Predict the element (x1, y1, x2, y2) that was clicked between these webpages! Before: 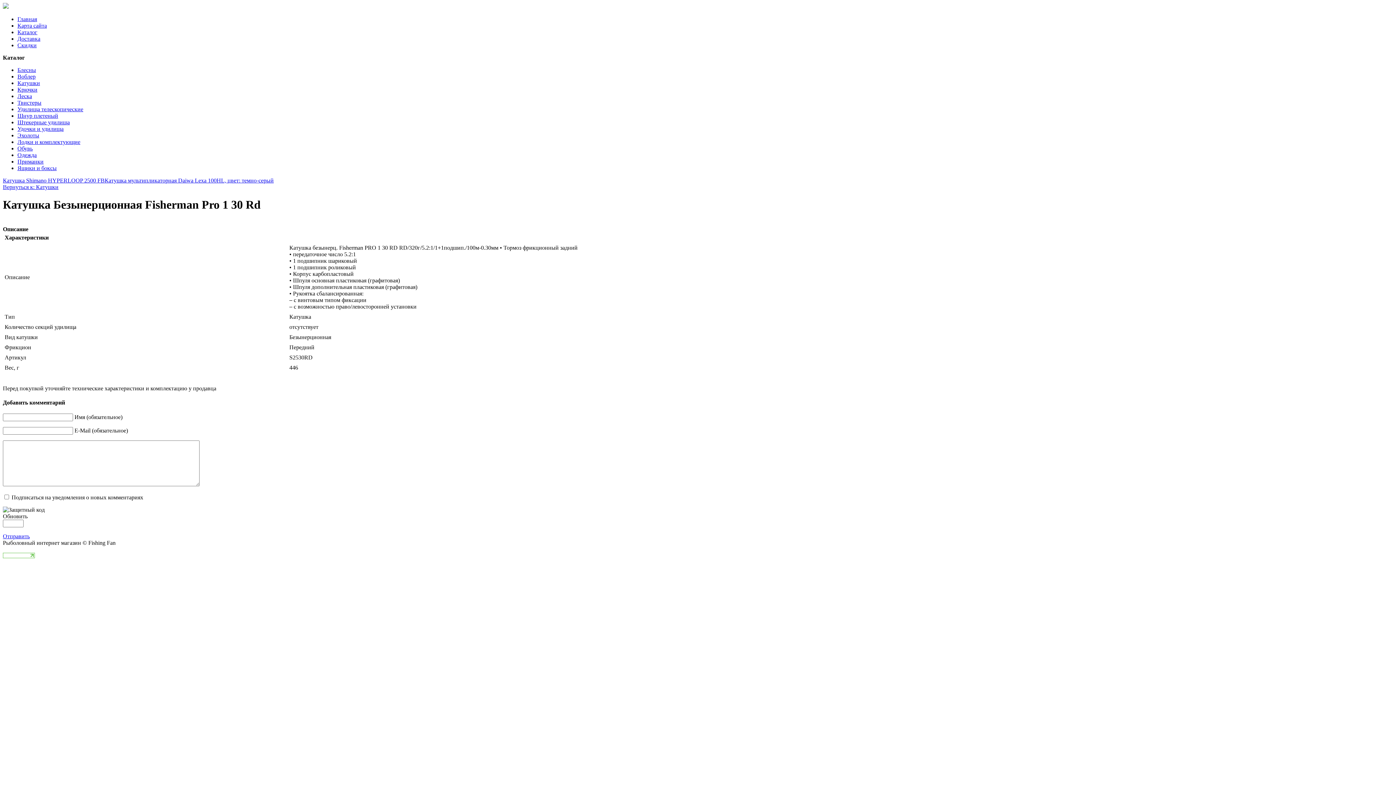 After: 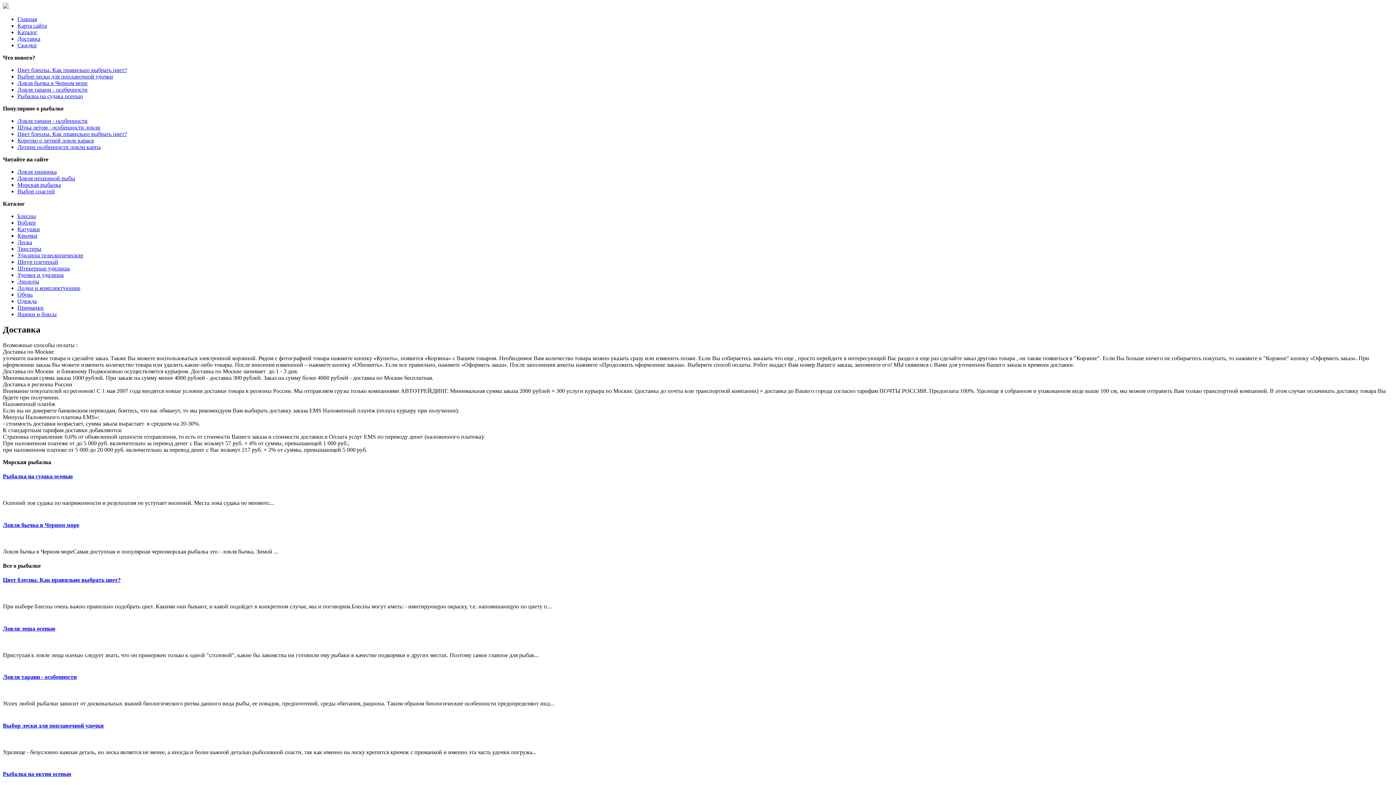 Action: bbox: (17, 35, 40, 41) label: Доставка